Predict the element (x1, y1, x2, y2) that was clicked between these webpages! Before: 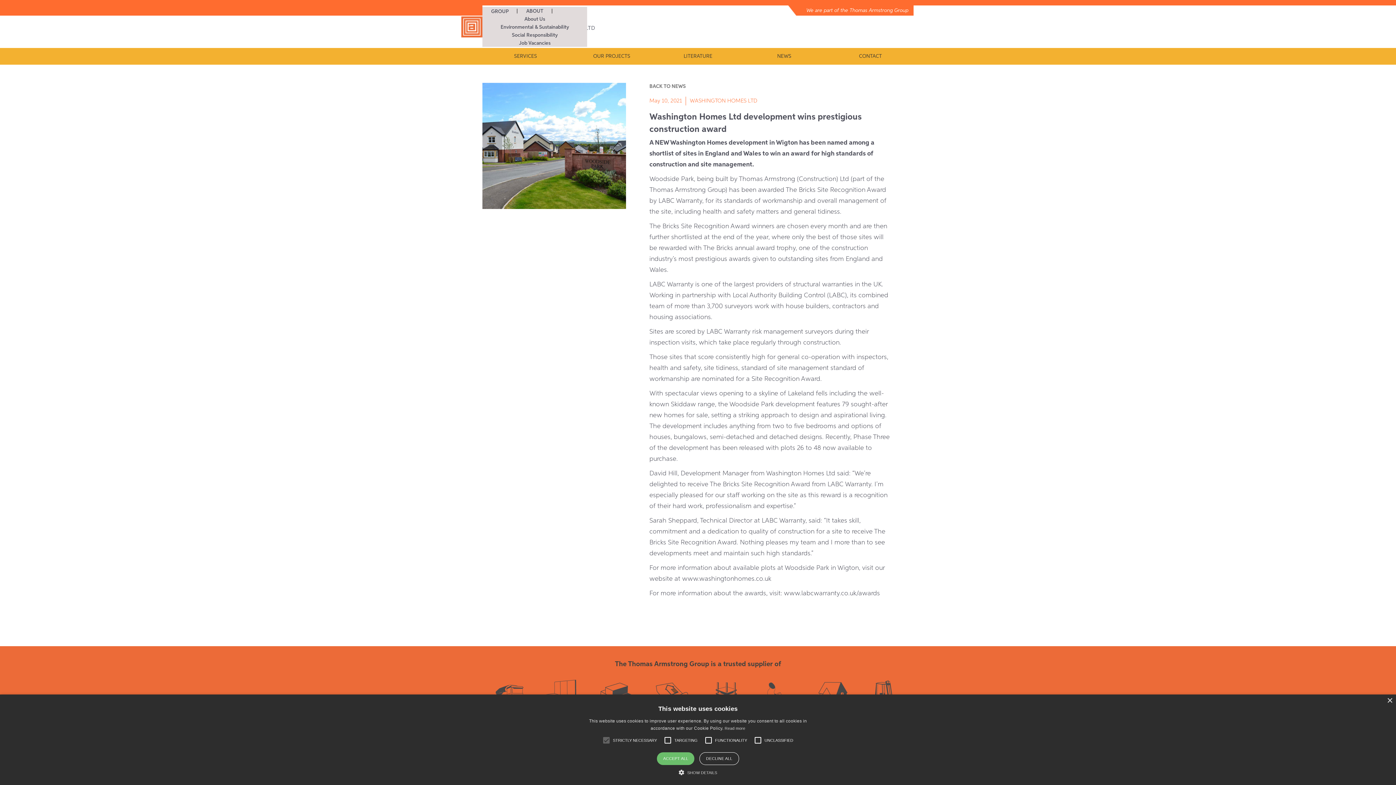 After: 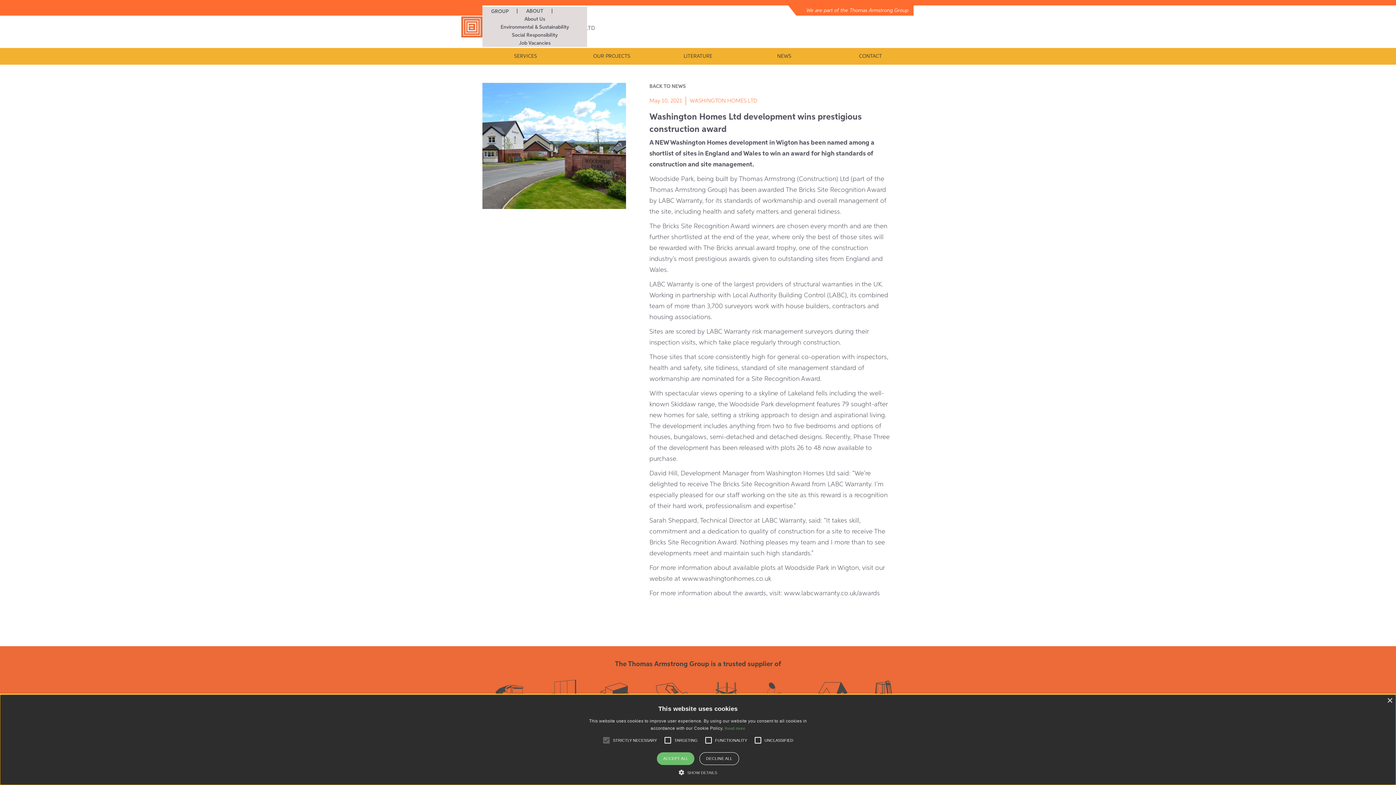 Action: label: Read more bbox: (724, 726, 745, 730)